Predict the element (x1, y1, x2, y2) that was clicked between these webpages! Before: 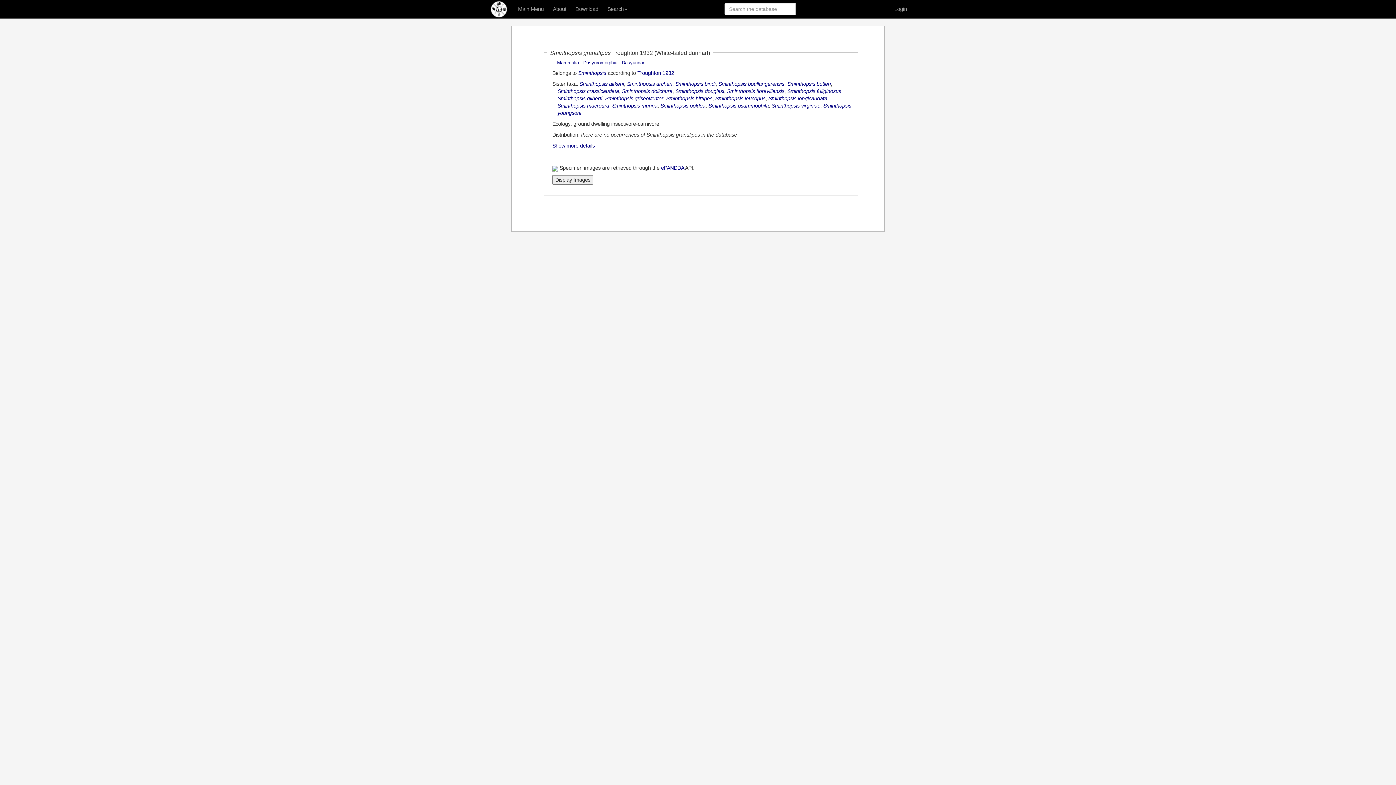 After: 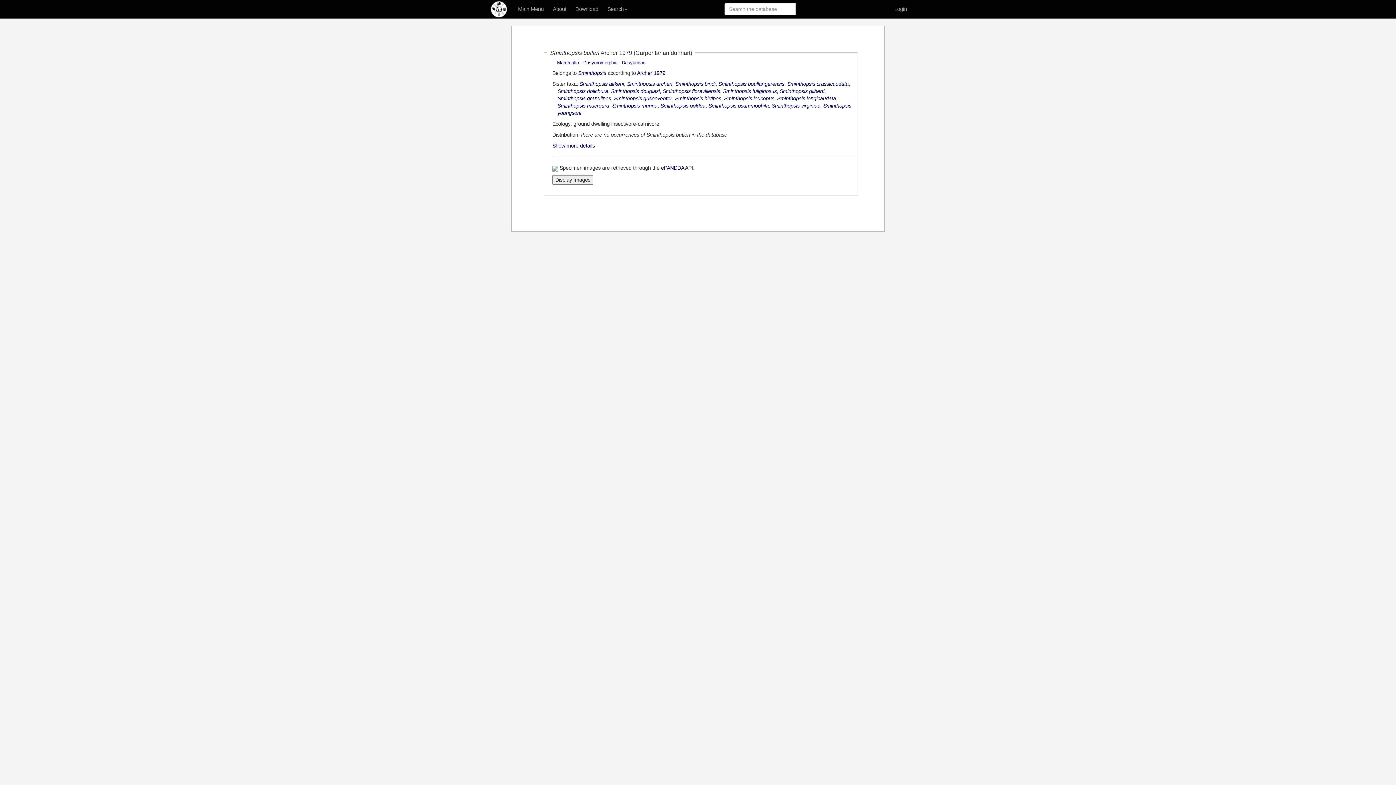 Action: label: Sminthopsis butleri bbox: (787, 81, 831, 87)